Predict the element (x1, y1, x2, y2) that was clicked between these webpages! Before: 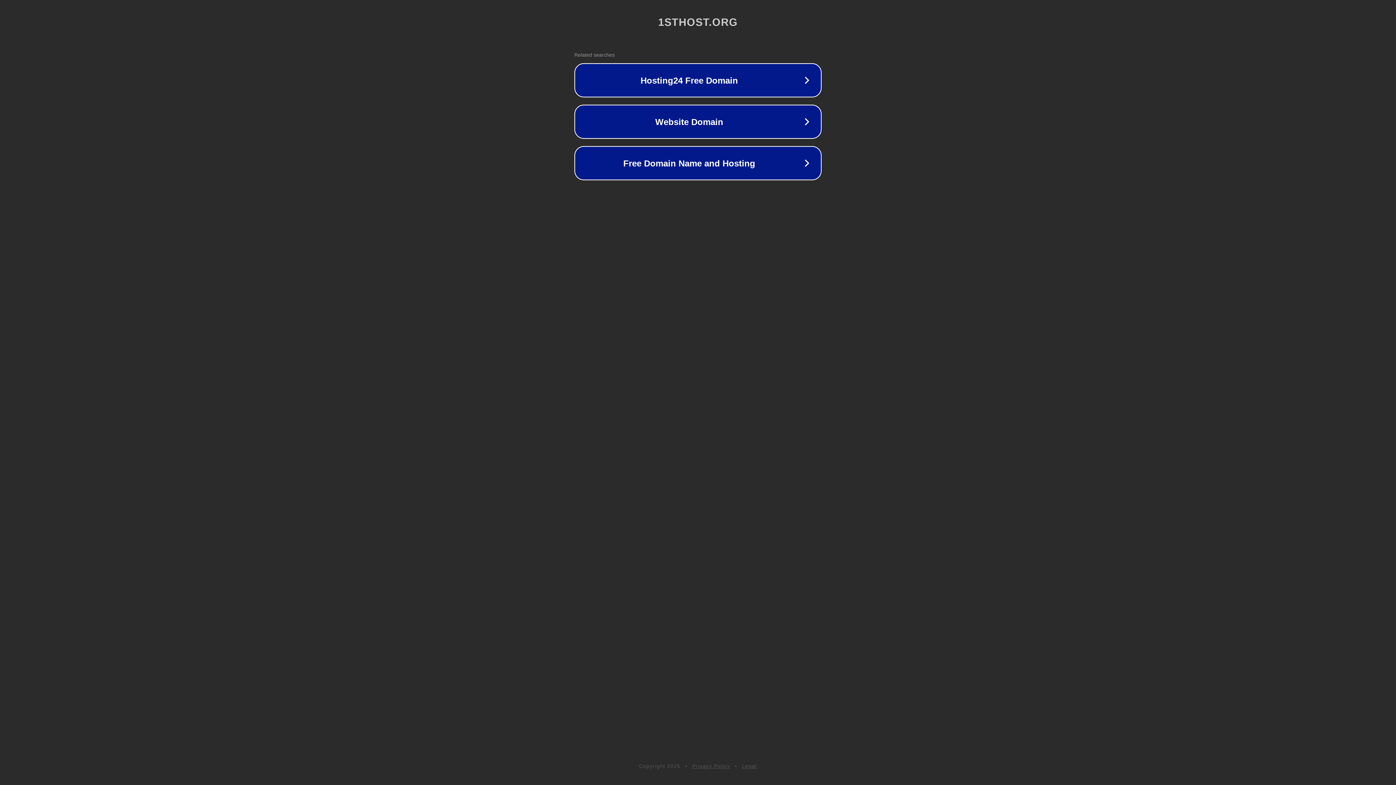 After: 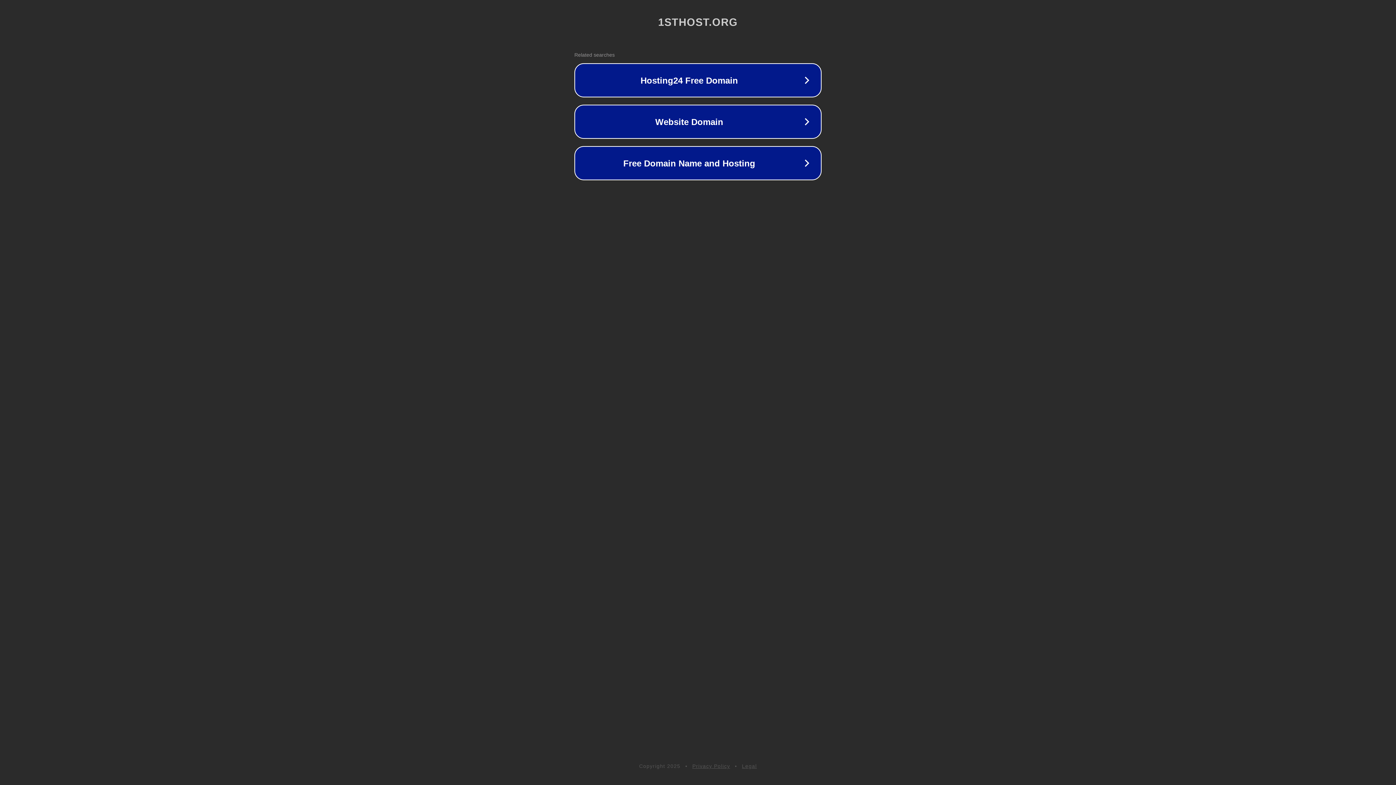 Action: label: Privacy Policy bbox: (692, 763, 730, 769)